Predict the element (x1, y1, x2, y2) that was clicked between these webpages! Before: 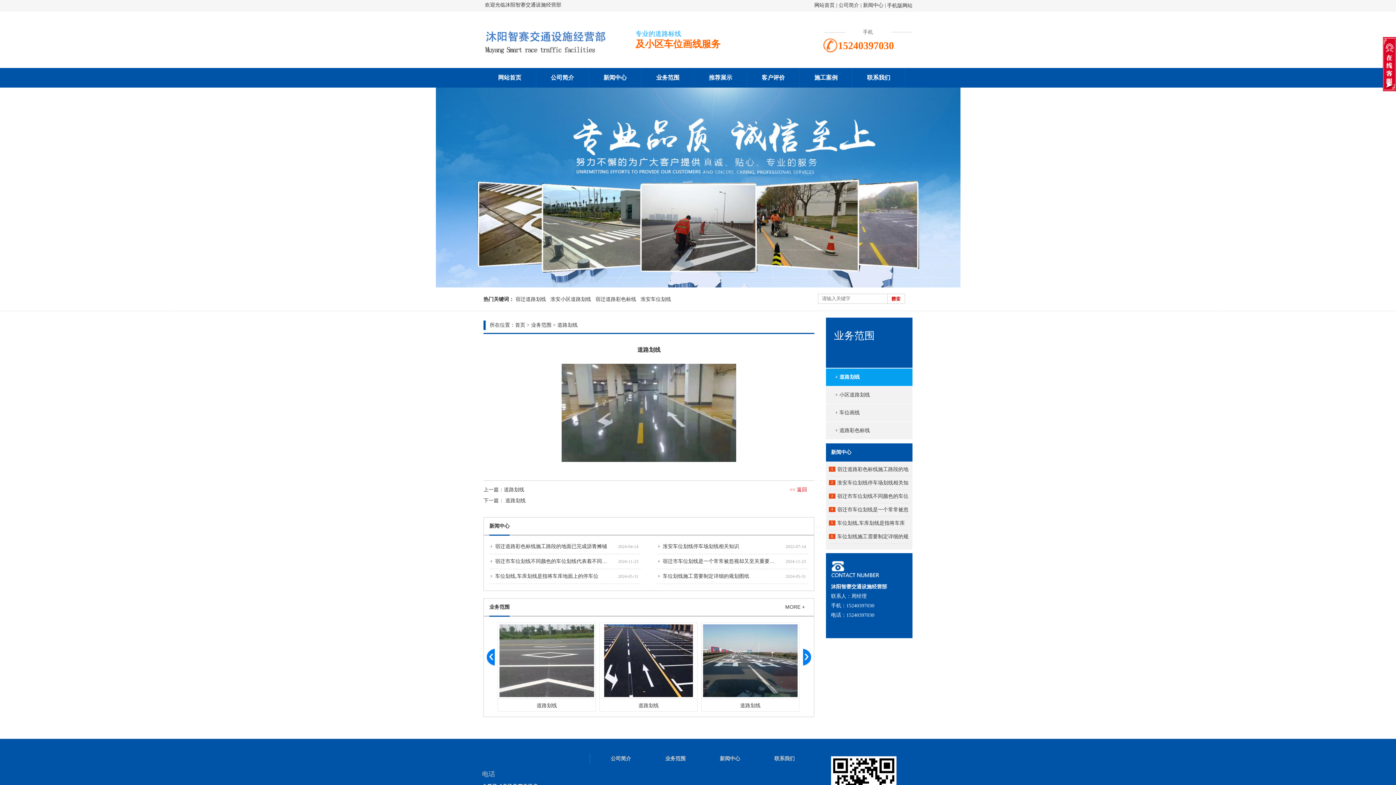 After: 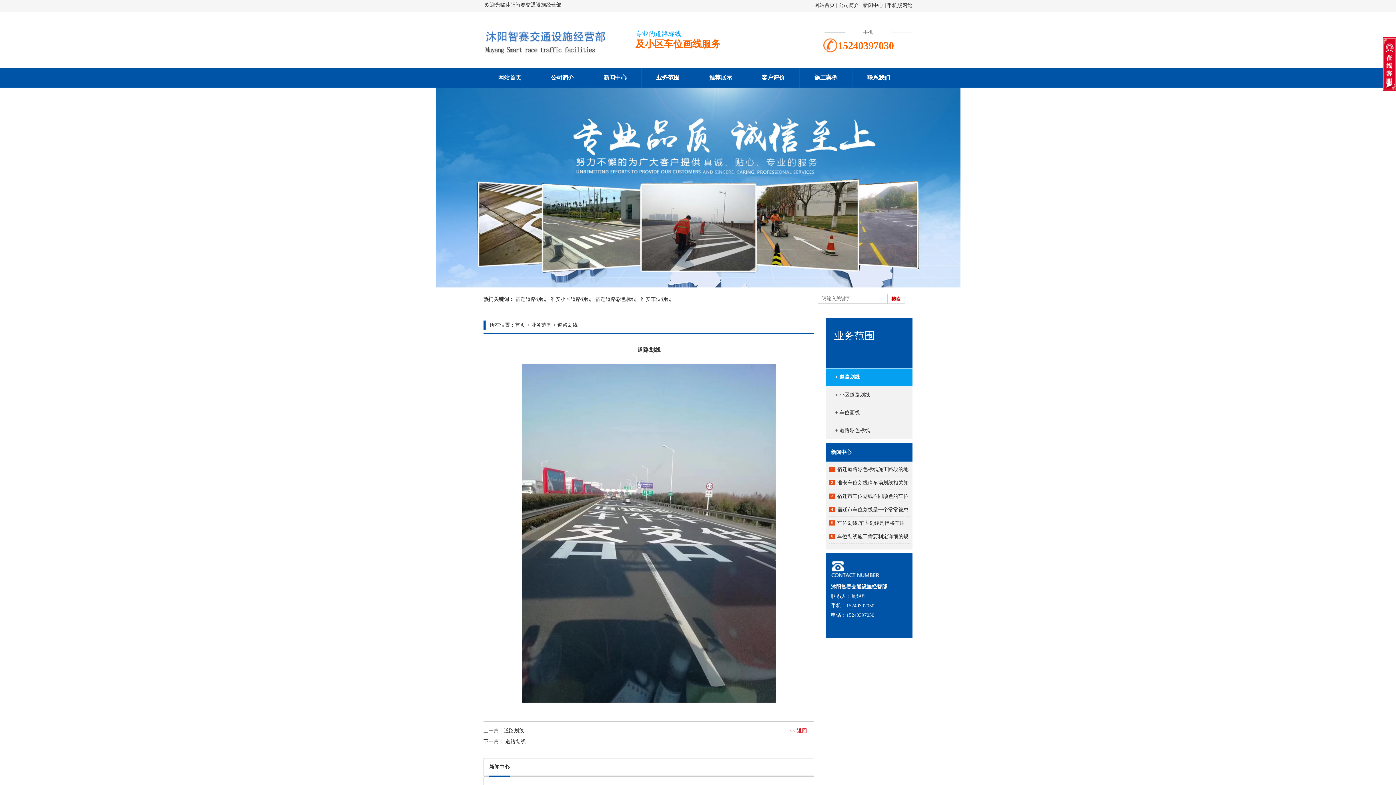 Action: bbox: (538, 703, 559, 708) label: 道路划线